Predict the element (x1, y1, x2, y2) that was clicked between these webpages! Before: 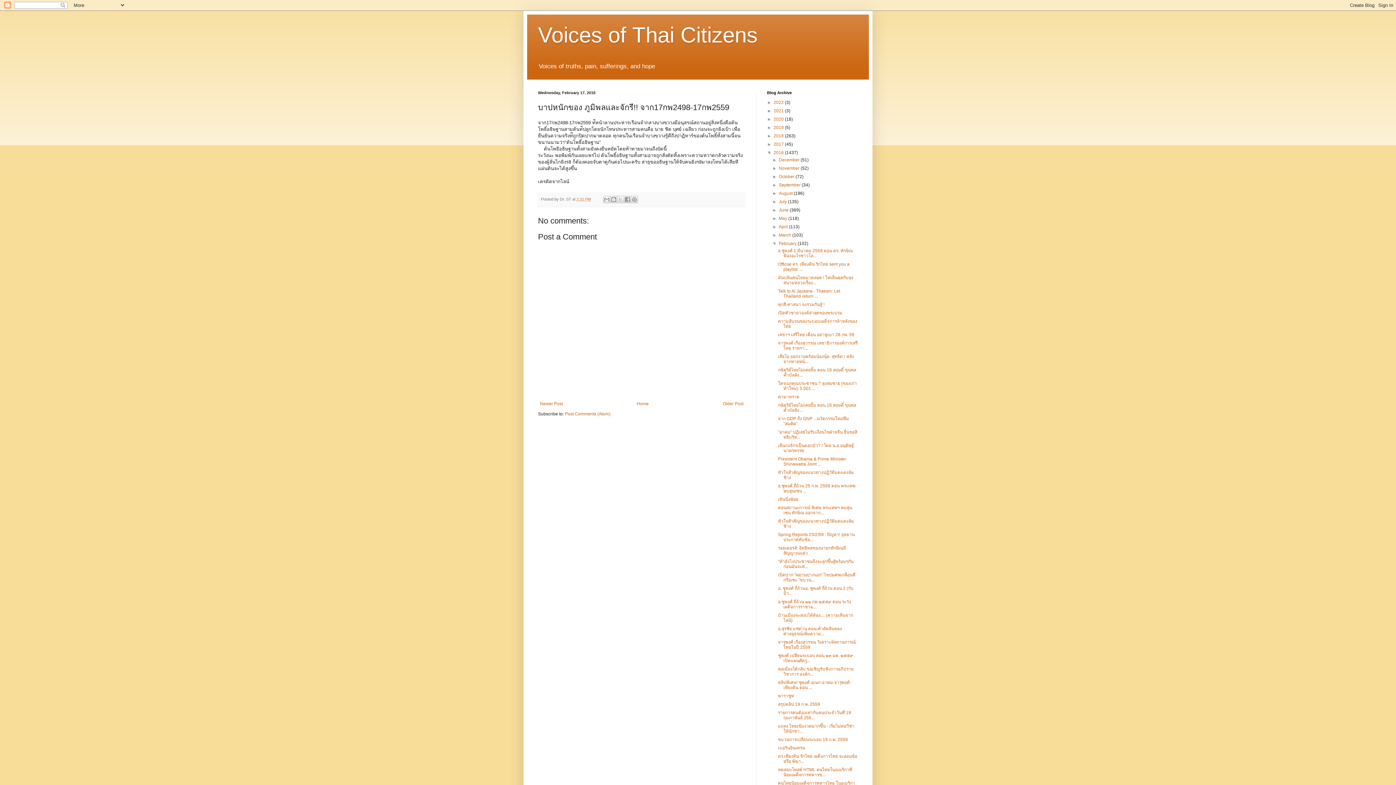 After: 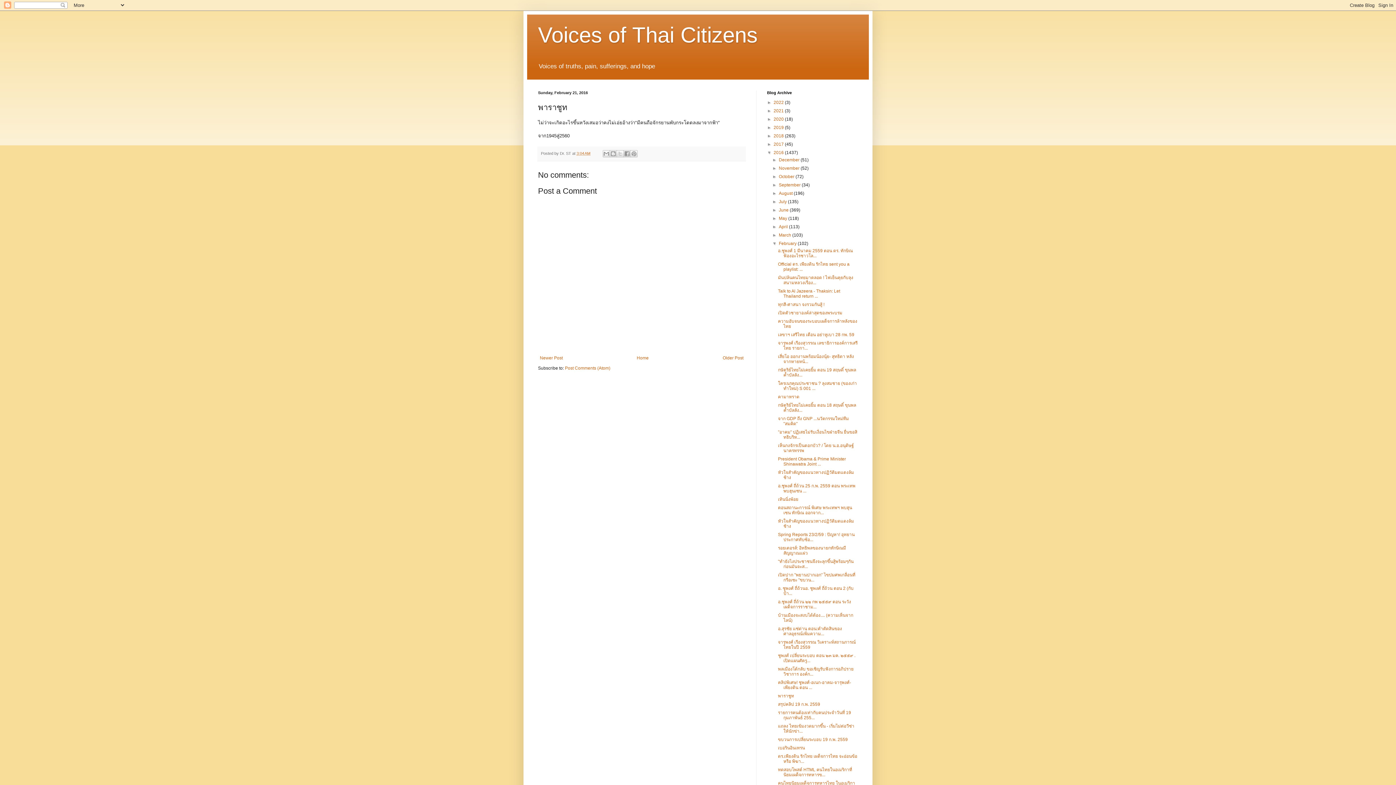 Action: bbox: (778, 693, 794, 699) label: พาราชูท